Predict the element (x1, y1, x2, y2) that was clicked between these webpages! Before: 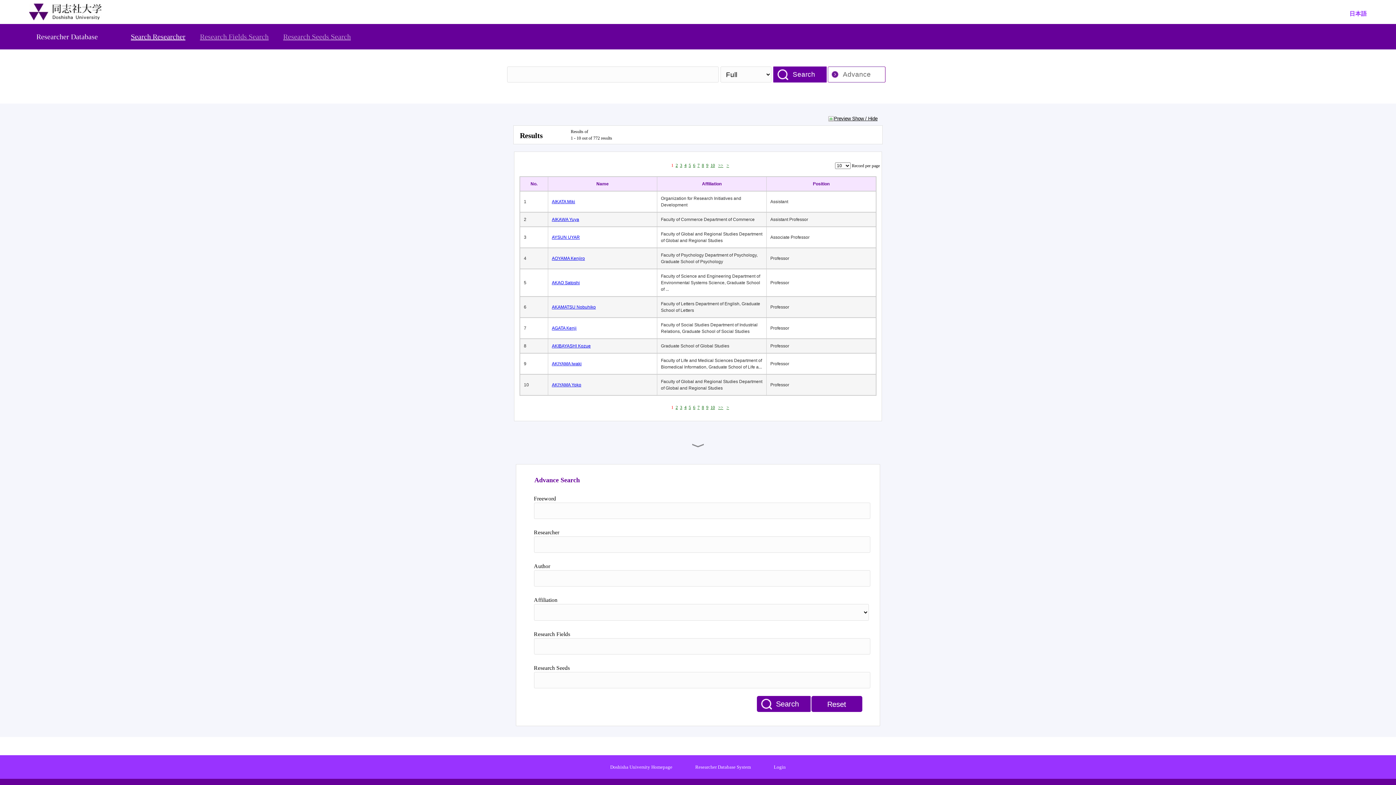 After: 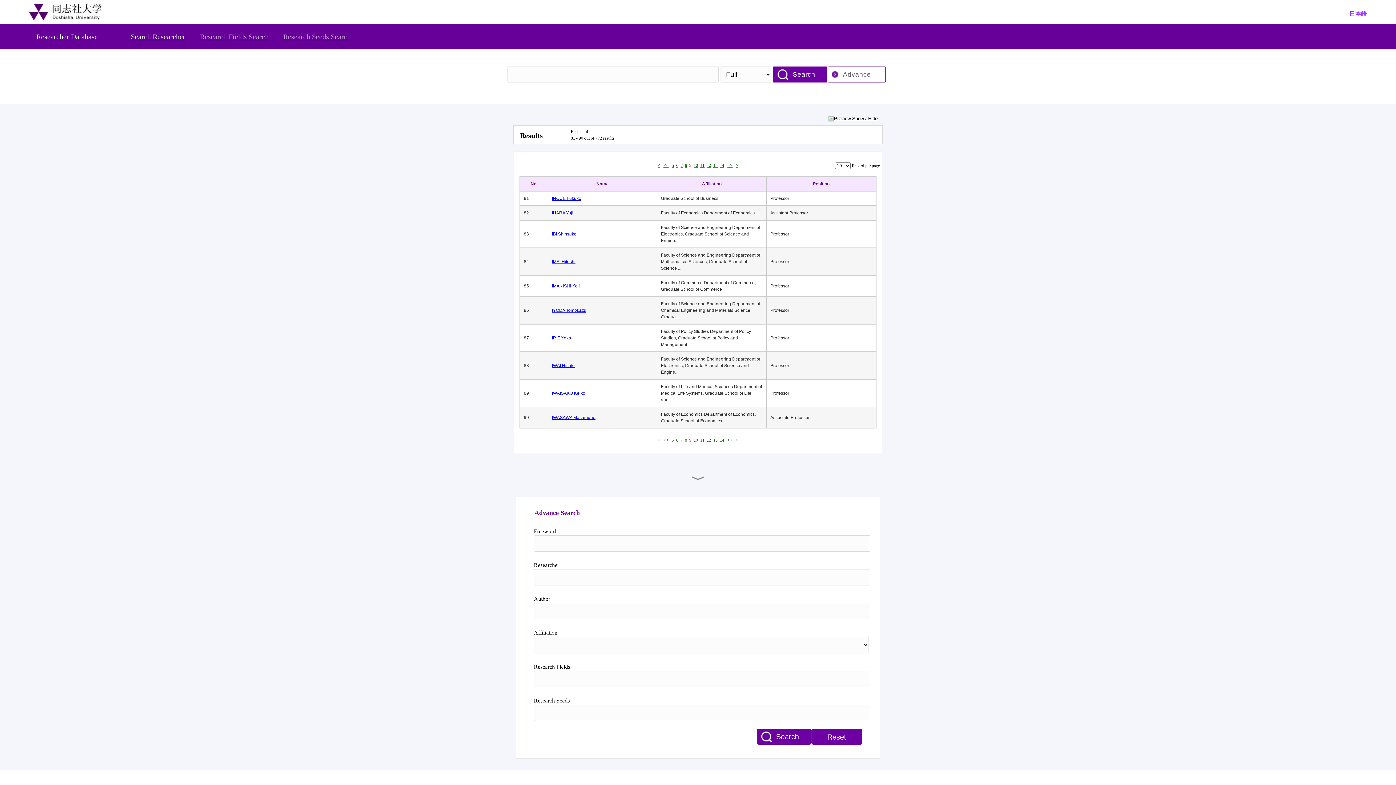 Action: bbox: (706, 162, 708, 168) label: 9